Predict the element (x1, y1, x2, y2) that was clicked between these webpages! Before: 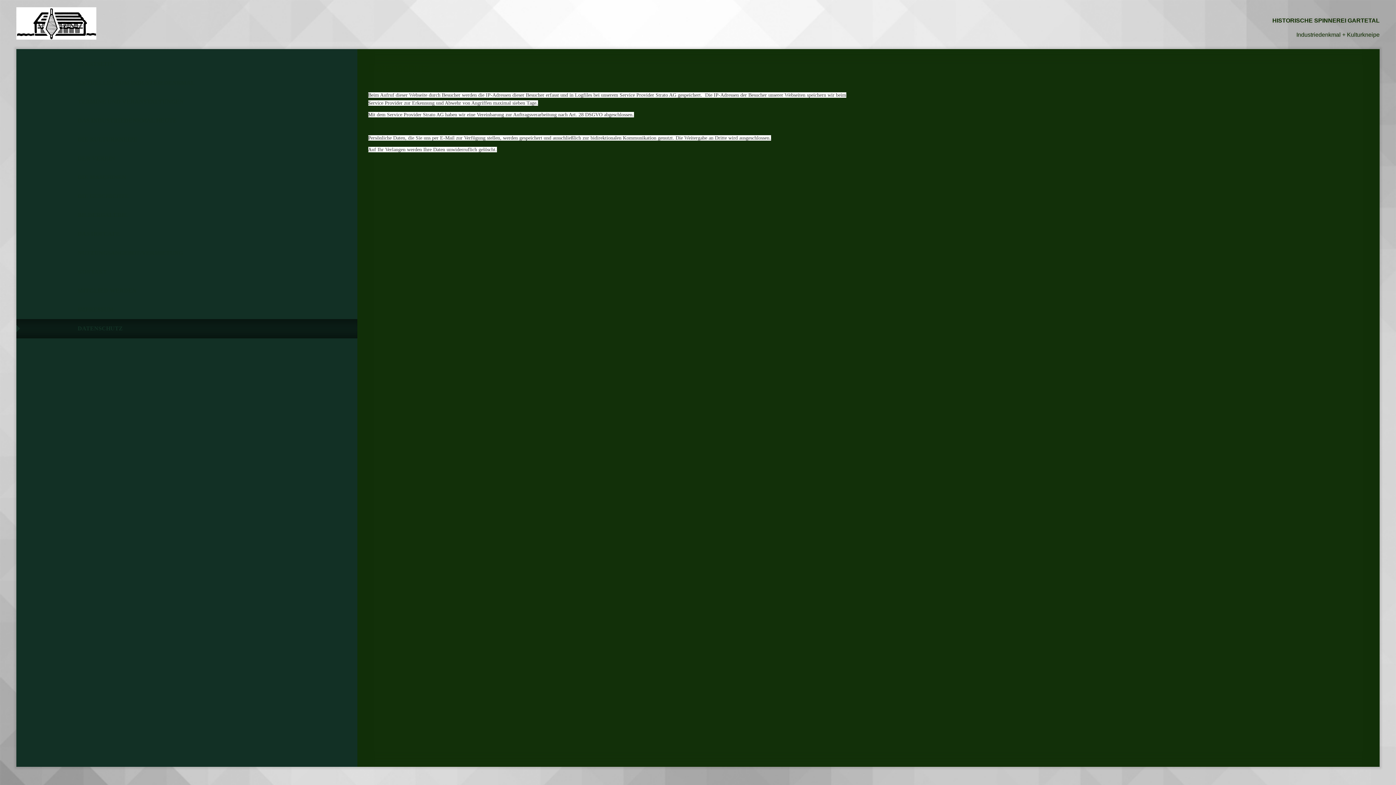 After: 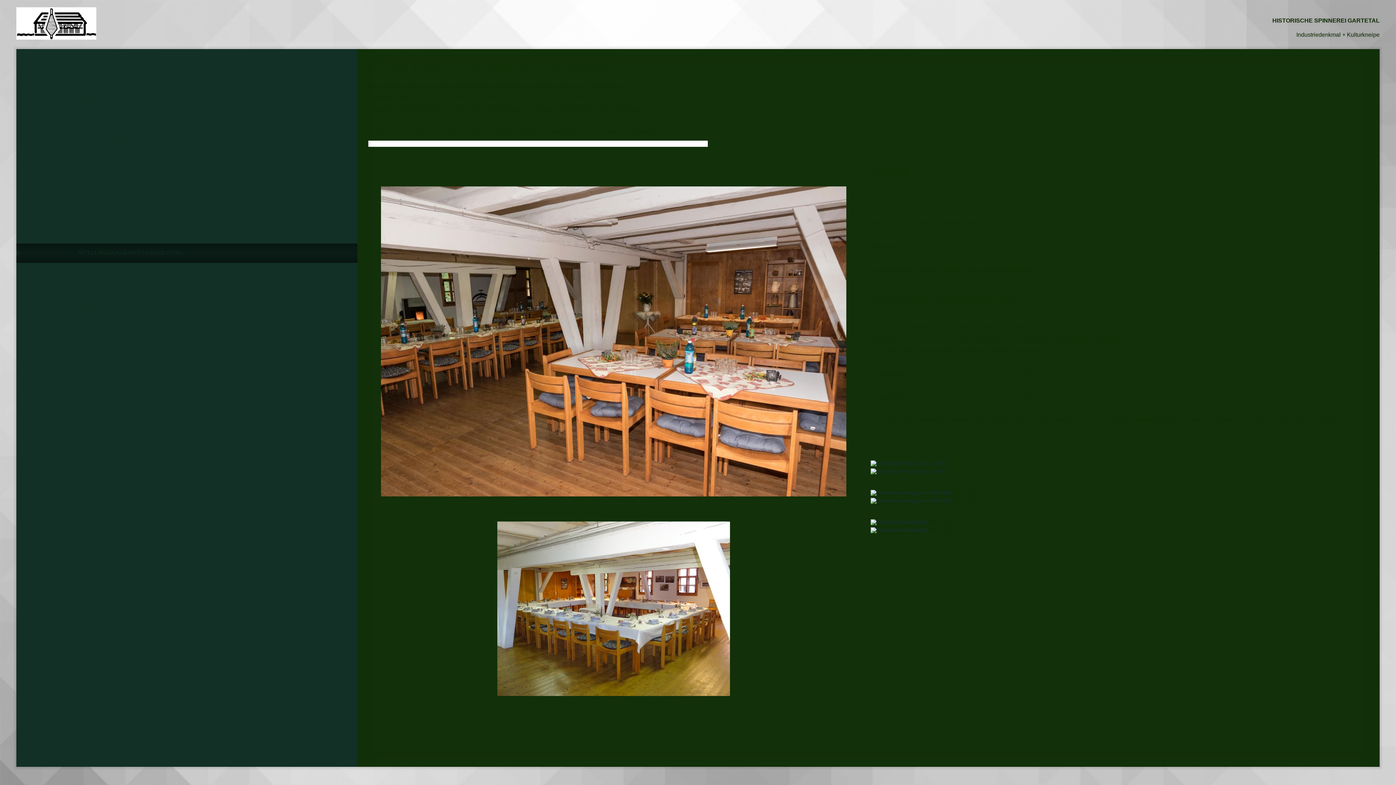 Action: bbox: (16, 243, 357, 262) label: NUTZUNGSANGEBOT/VERMIETUNG